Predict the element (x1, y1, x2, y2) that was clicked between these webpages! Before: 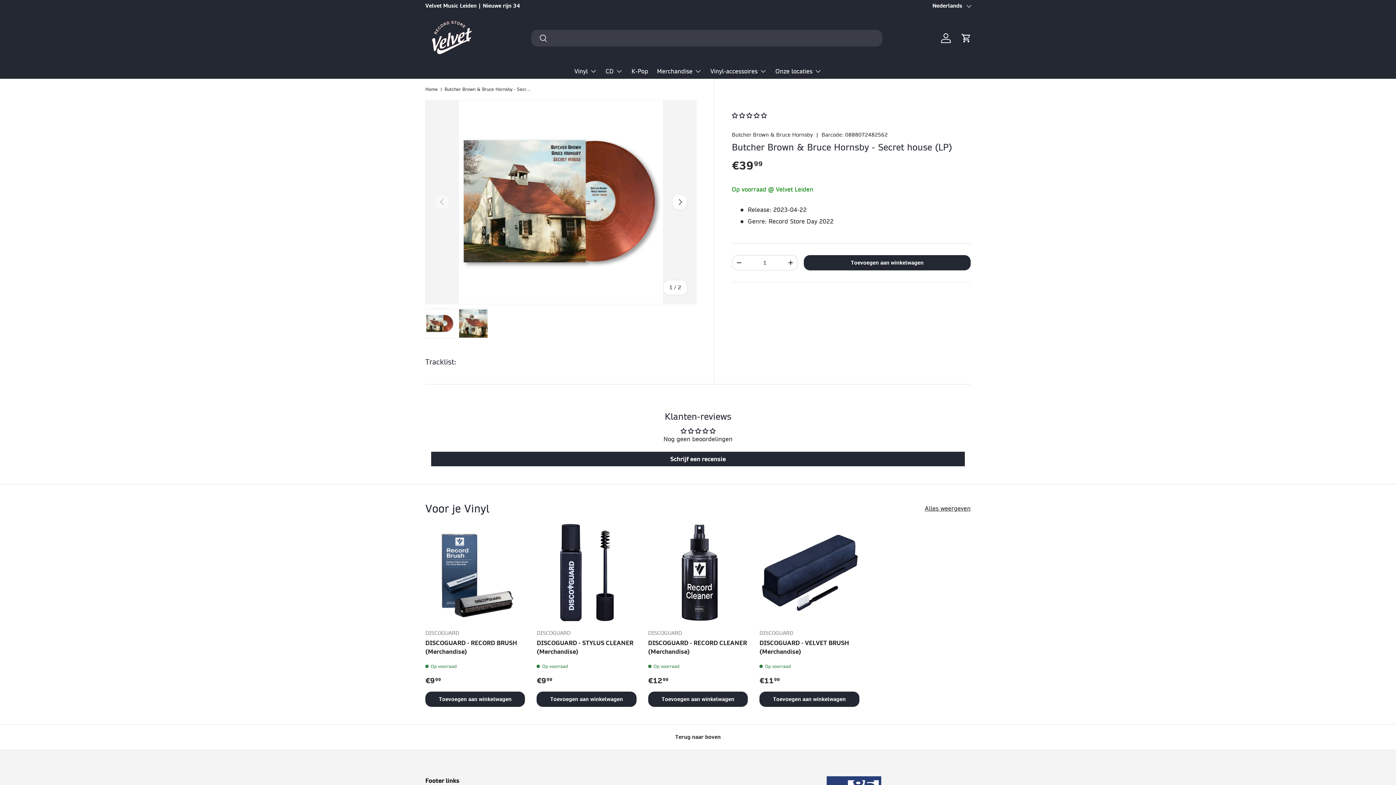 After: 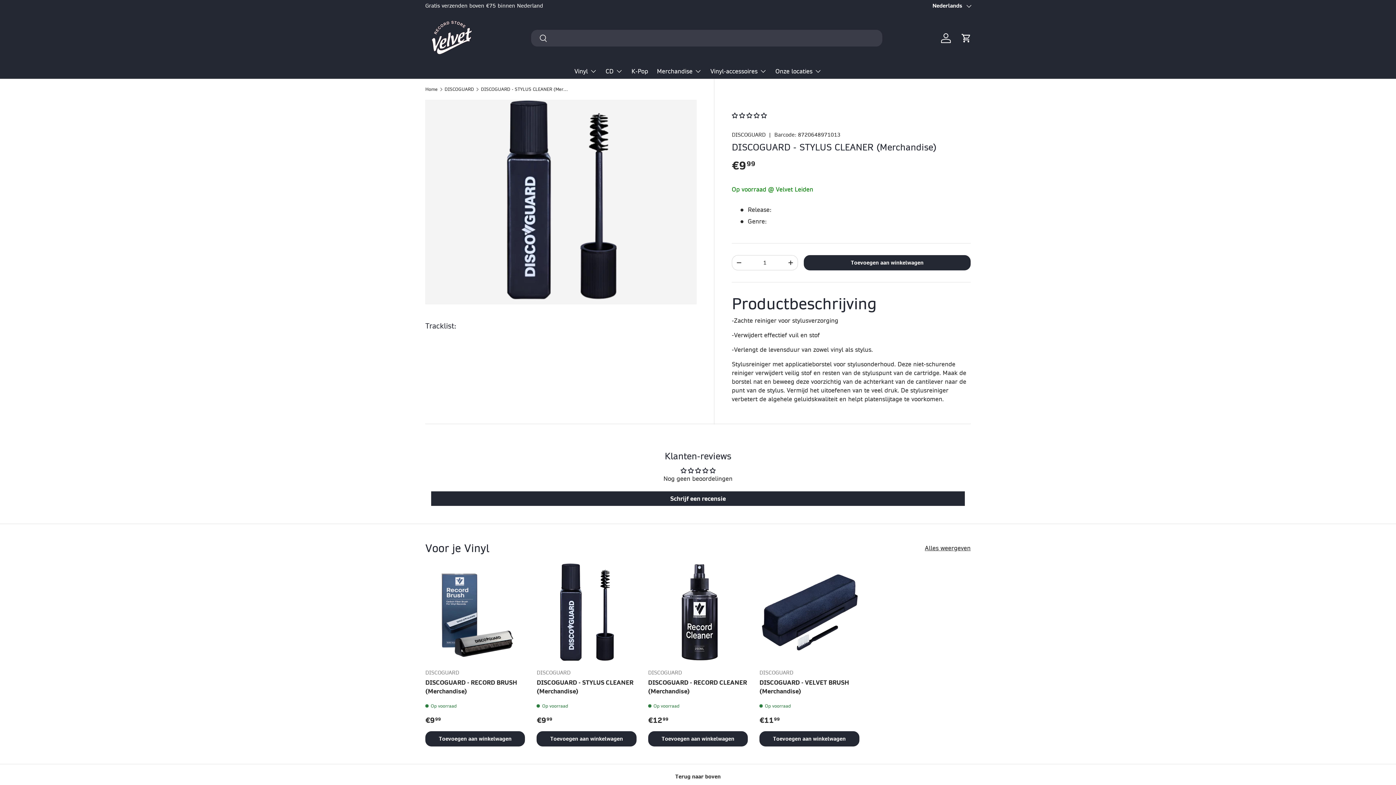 Action: label: DISCOGUARD - STYLUS CLEANER (Merchandise) bbox: (536, 524, 636, 623)